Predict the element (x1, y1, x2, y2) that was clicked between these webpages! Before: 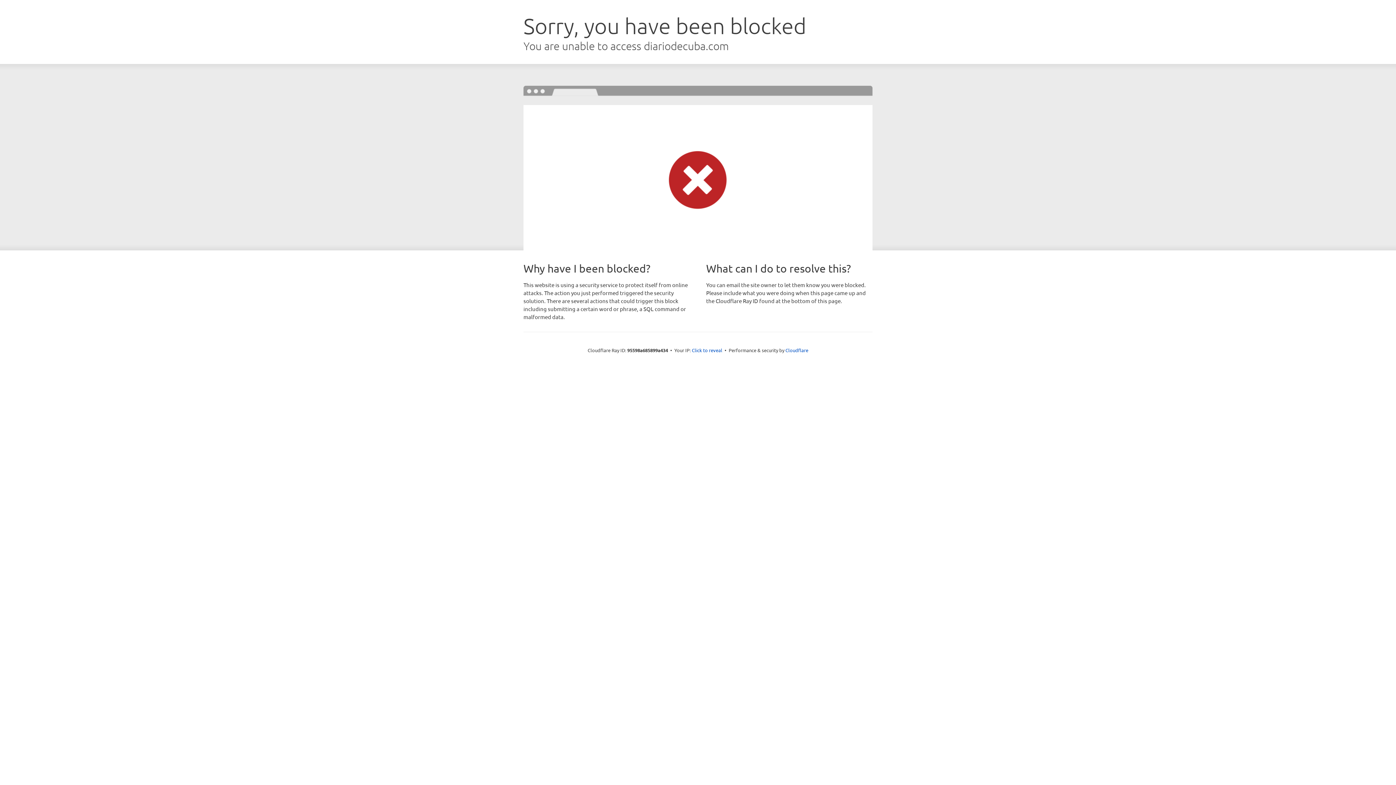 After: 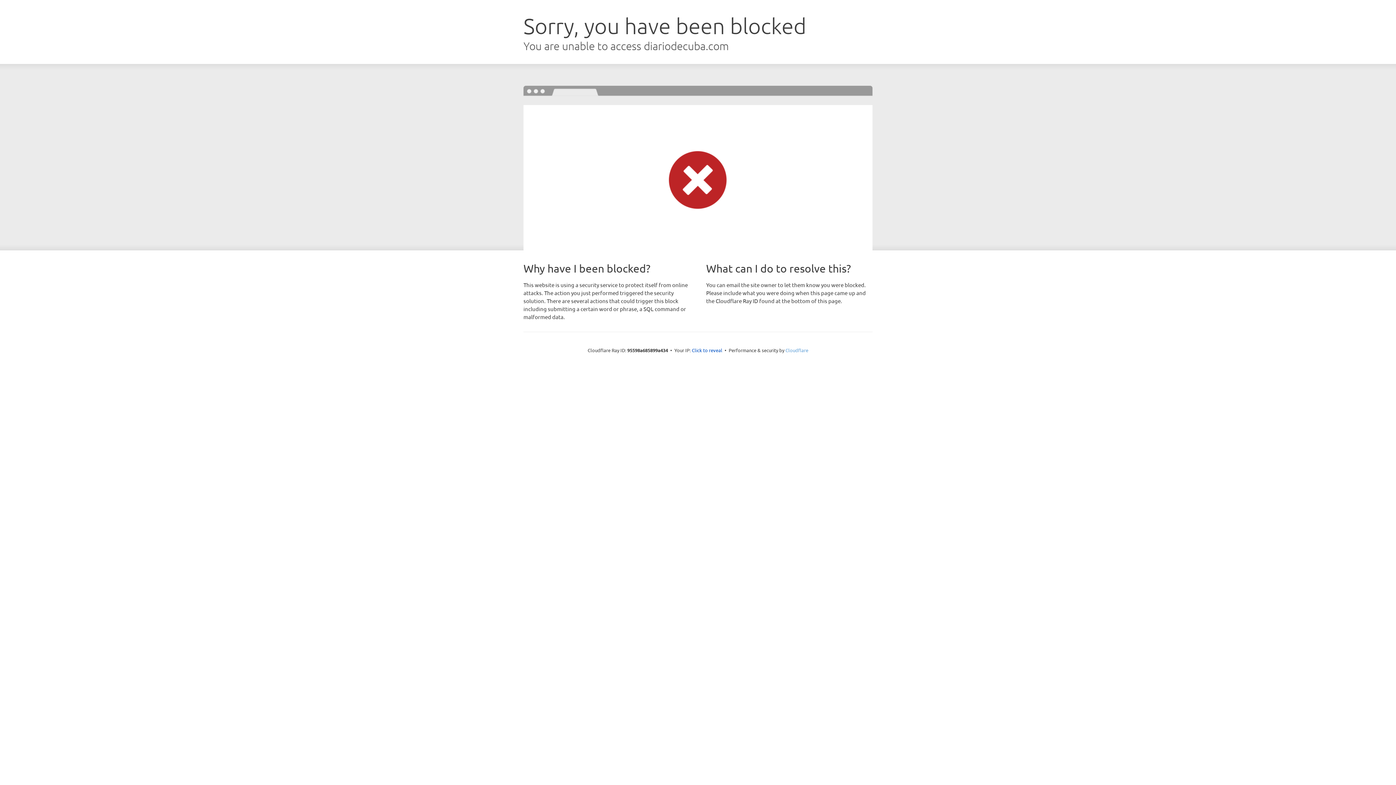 Action: label: Cloudflare bbox: (785, 347, 808, 353)